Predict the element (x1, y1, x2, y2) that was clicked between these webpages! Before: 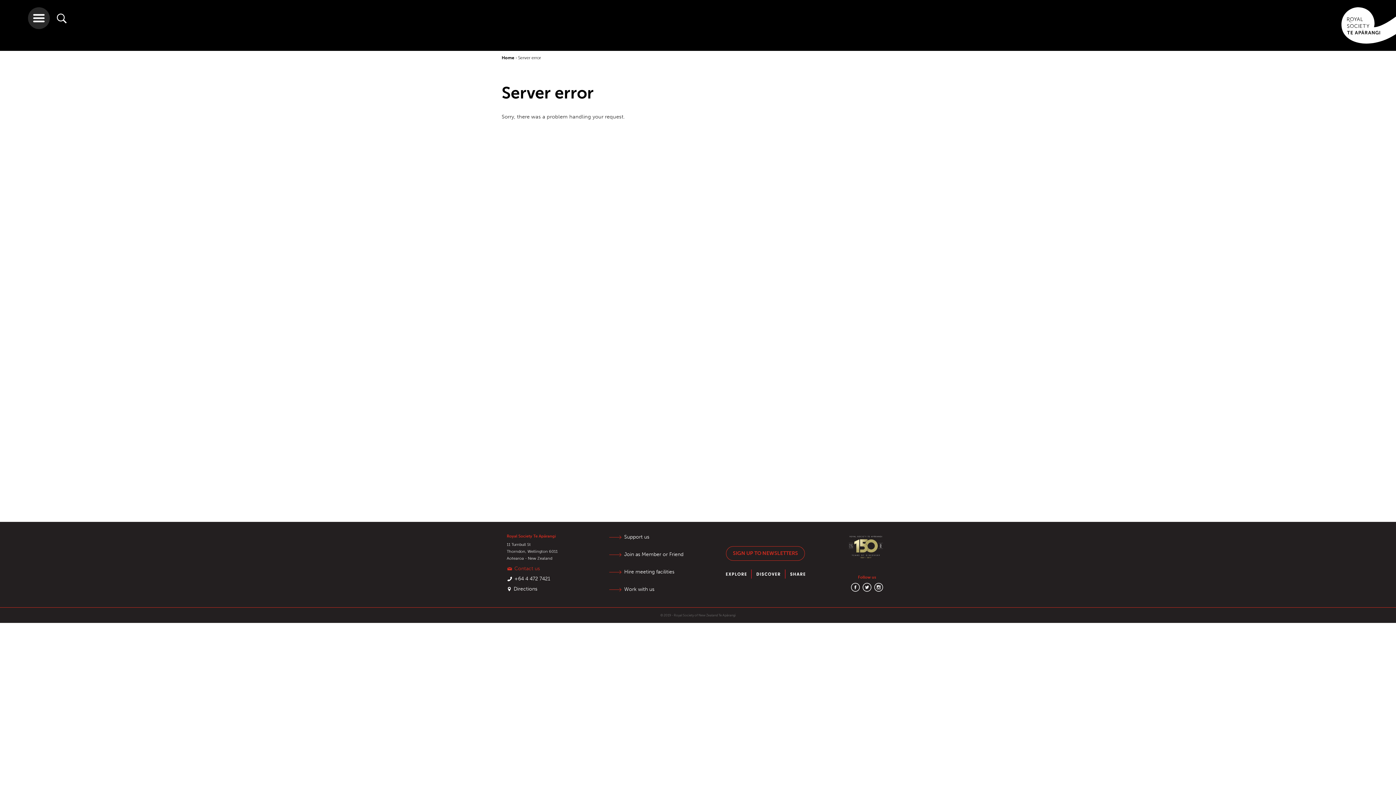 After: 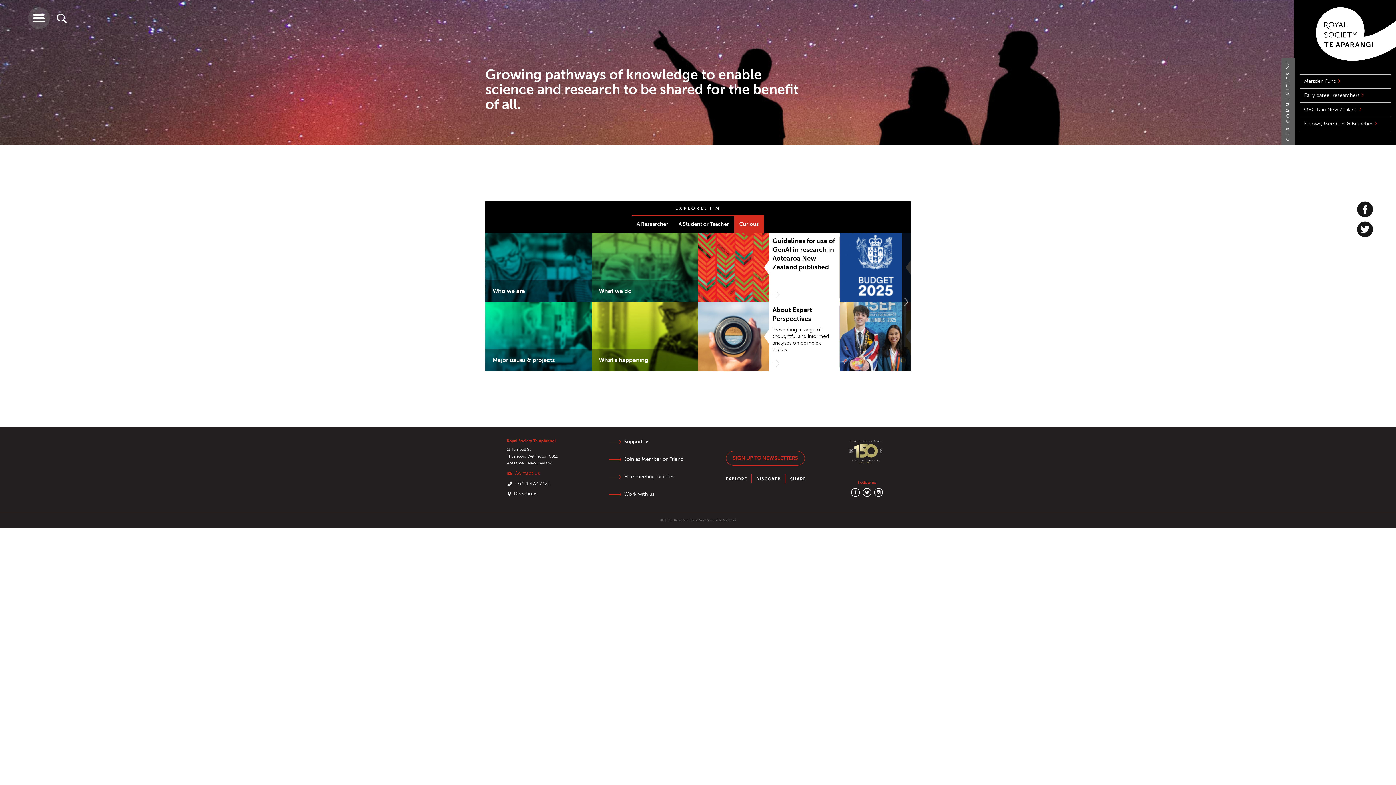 Action: bbox: (1341, 7, 1396, 45)